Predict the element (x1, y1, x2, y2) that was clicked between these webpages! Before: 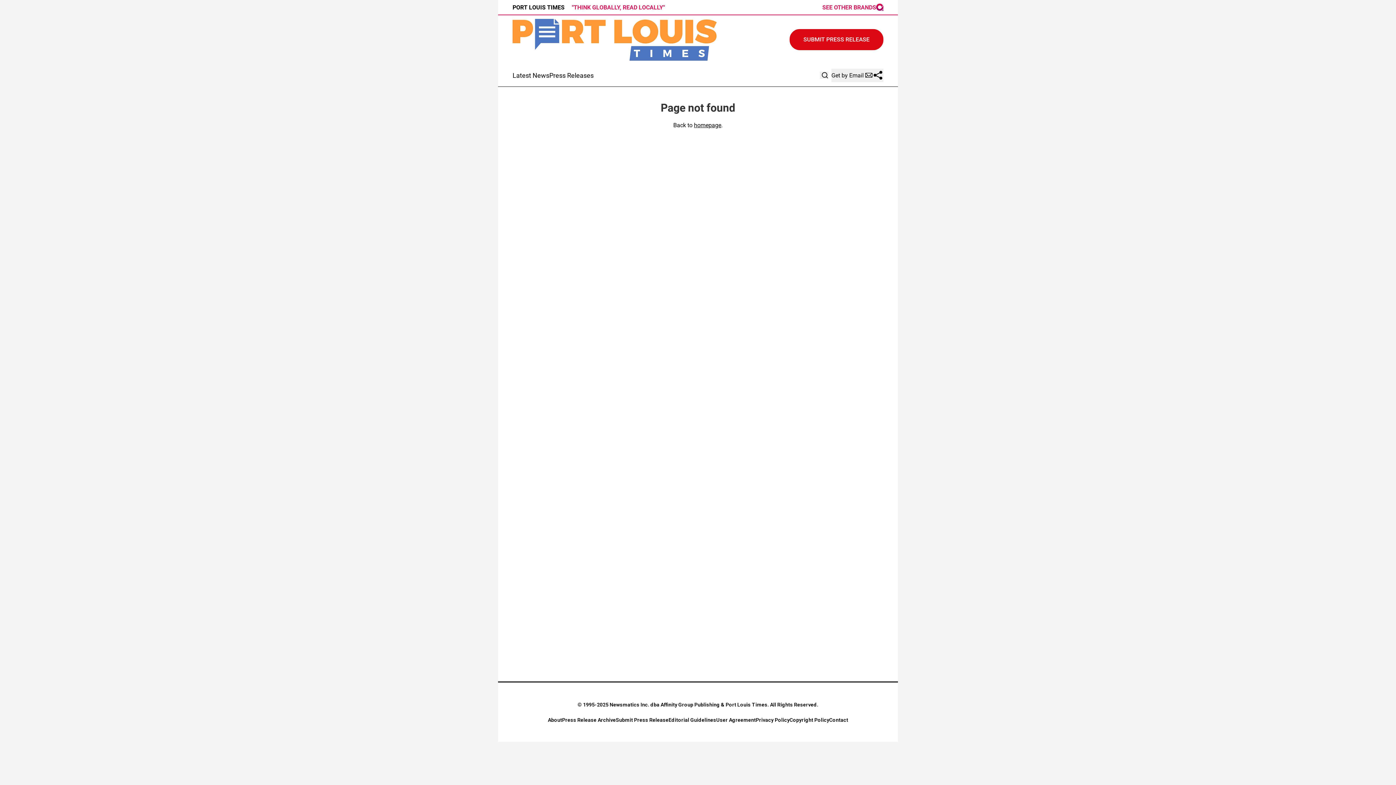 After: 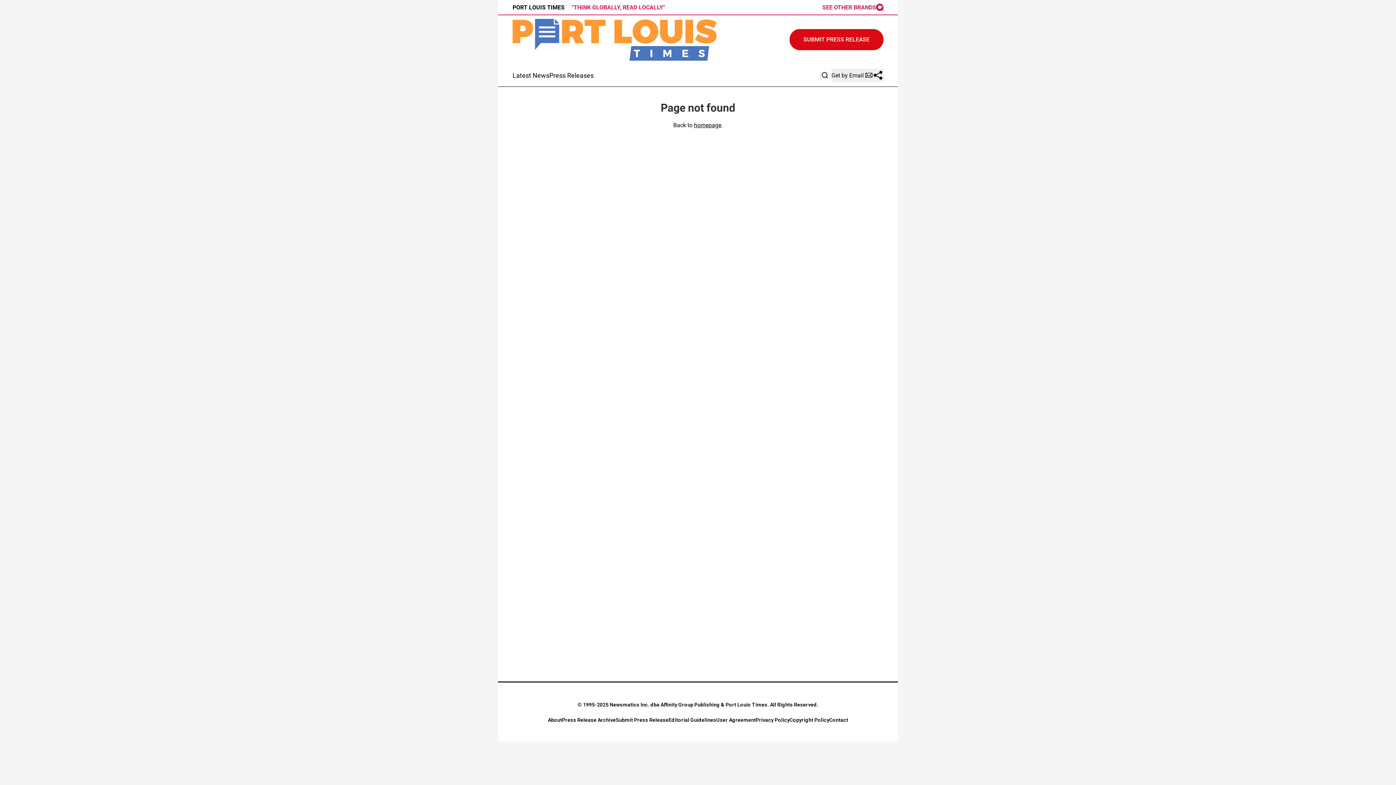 Action: label: SEE OTHER BRANDS bbox: (822, 3, 883, 10)